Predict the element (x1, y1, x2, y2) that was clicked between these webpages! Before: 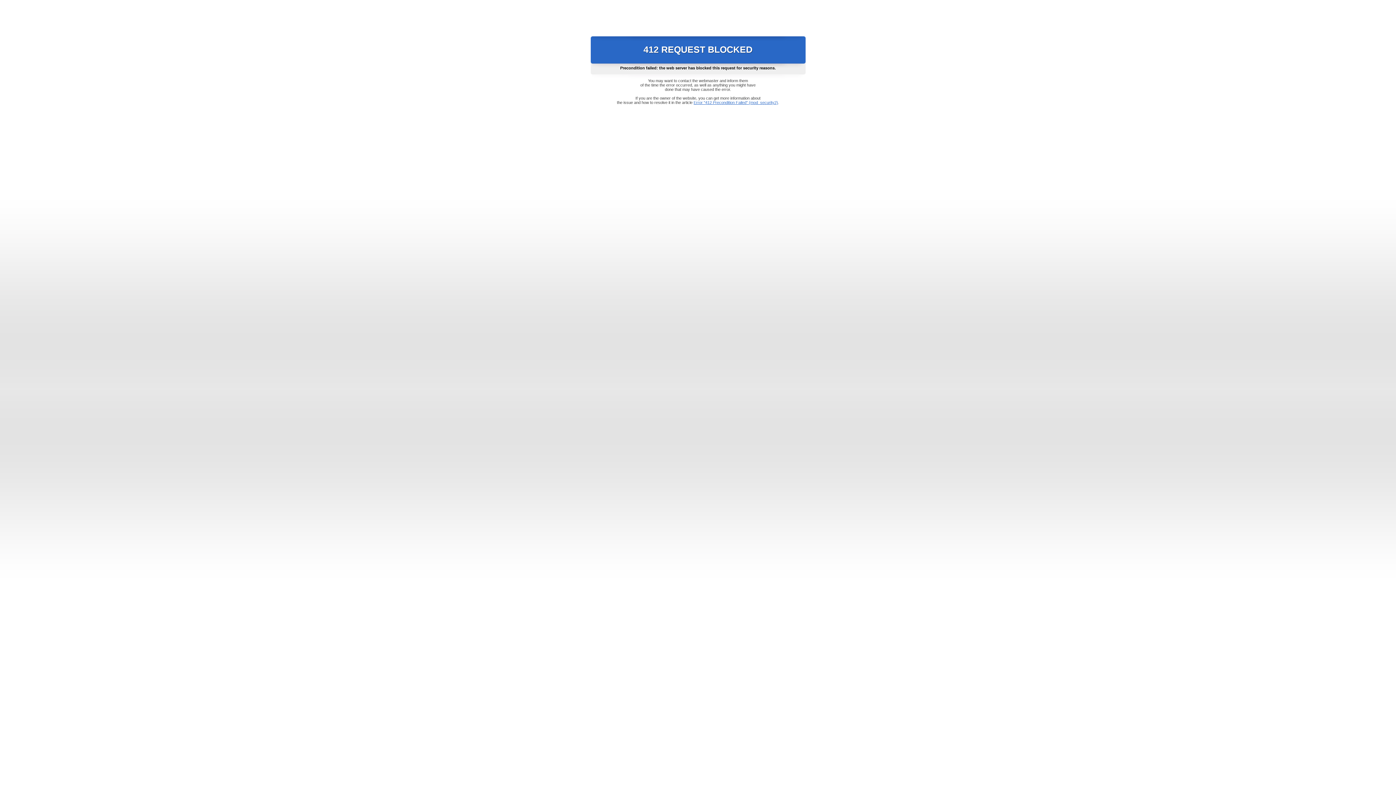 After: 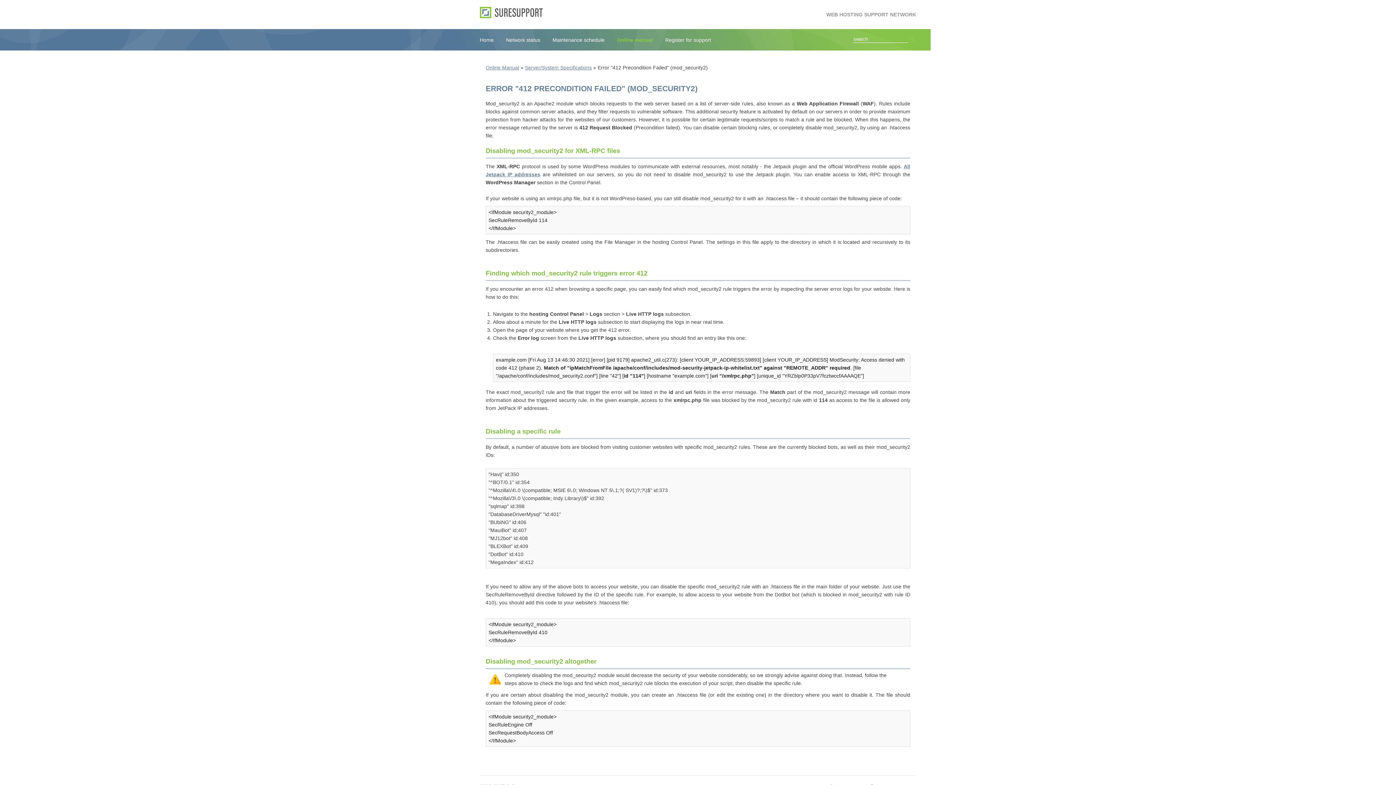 Action: label: Error "412 Precondition Failed" (mod_security2) bbox: (693, 100, 778, 104)